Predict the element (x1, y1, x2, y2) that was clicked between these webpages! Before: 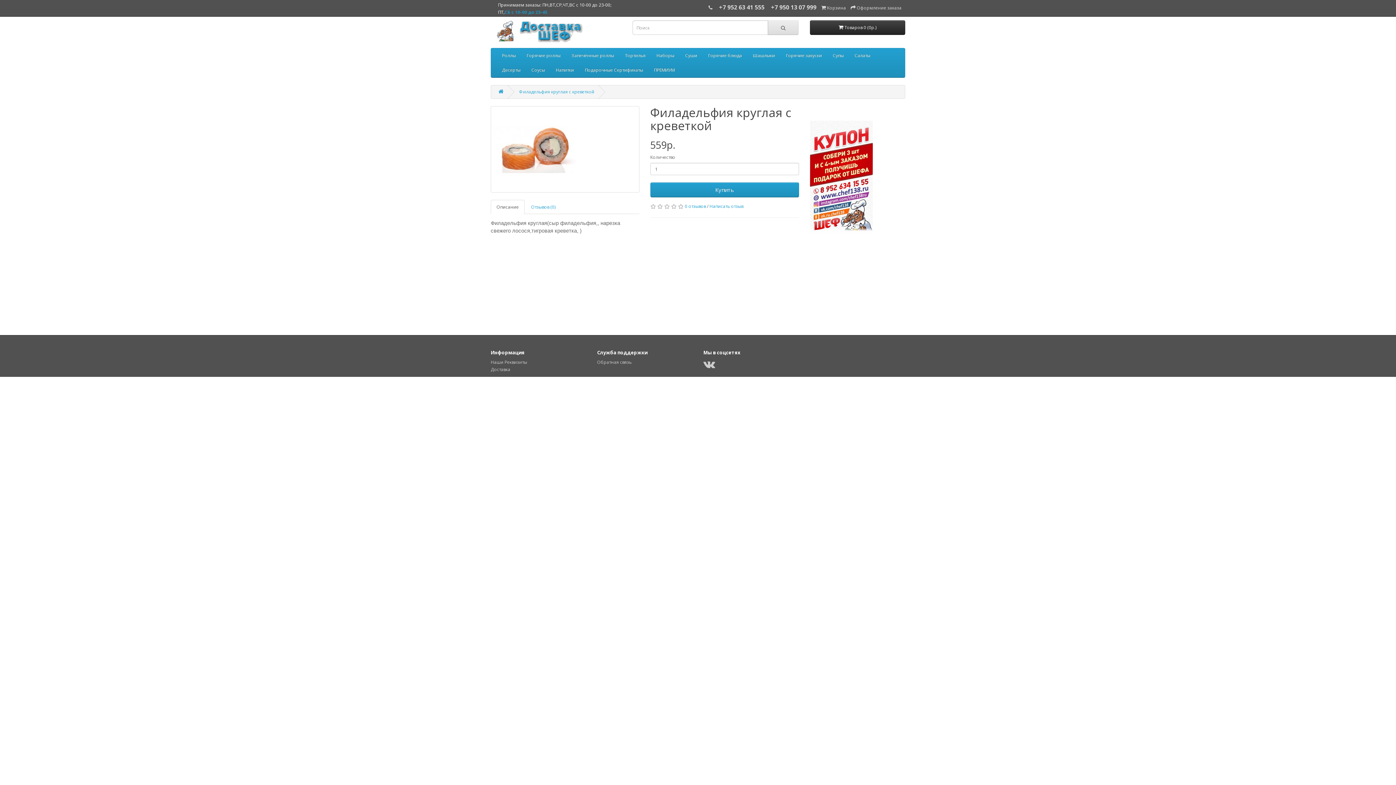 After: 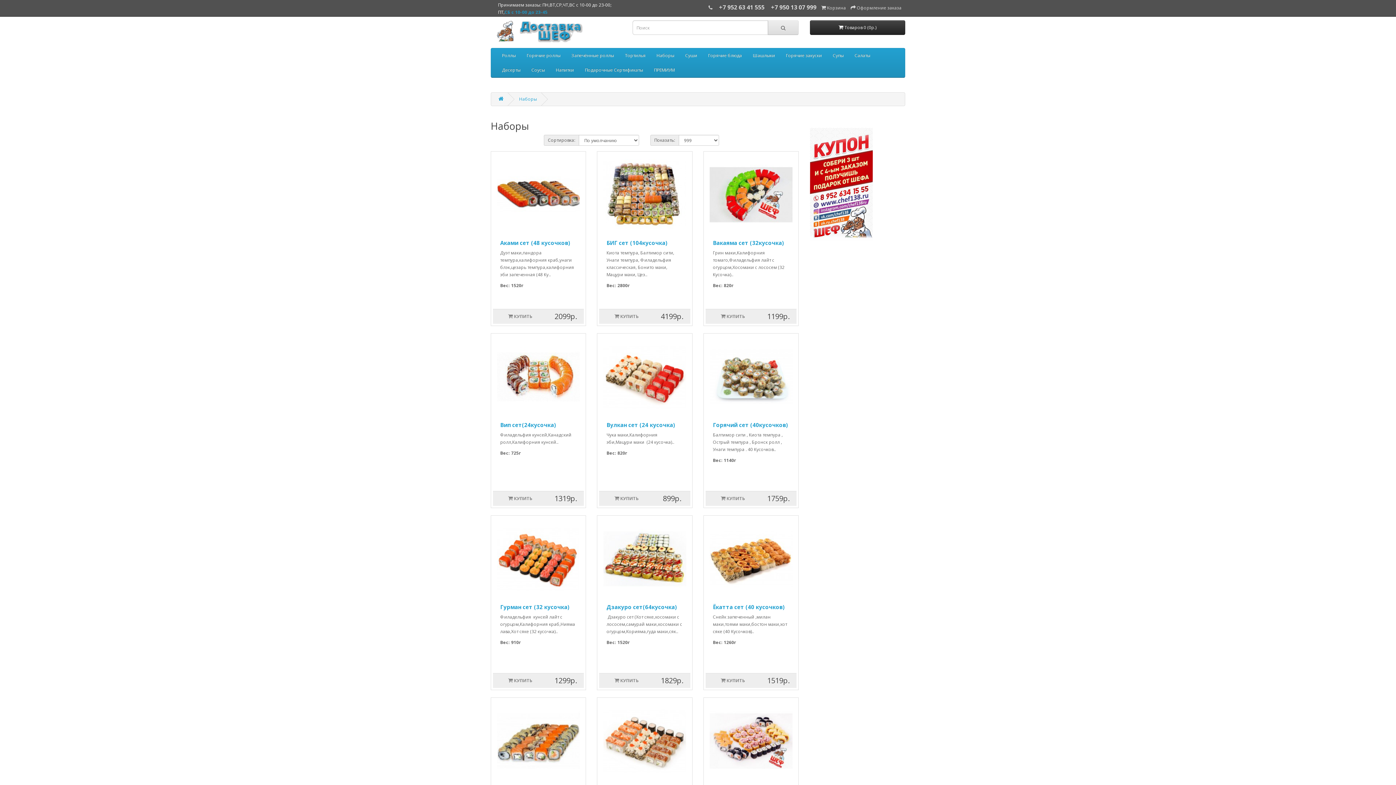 Action: bbox: (651, 48, 680, 62) label: Наборы